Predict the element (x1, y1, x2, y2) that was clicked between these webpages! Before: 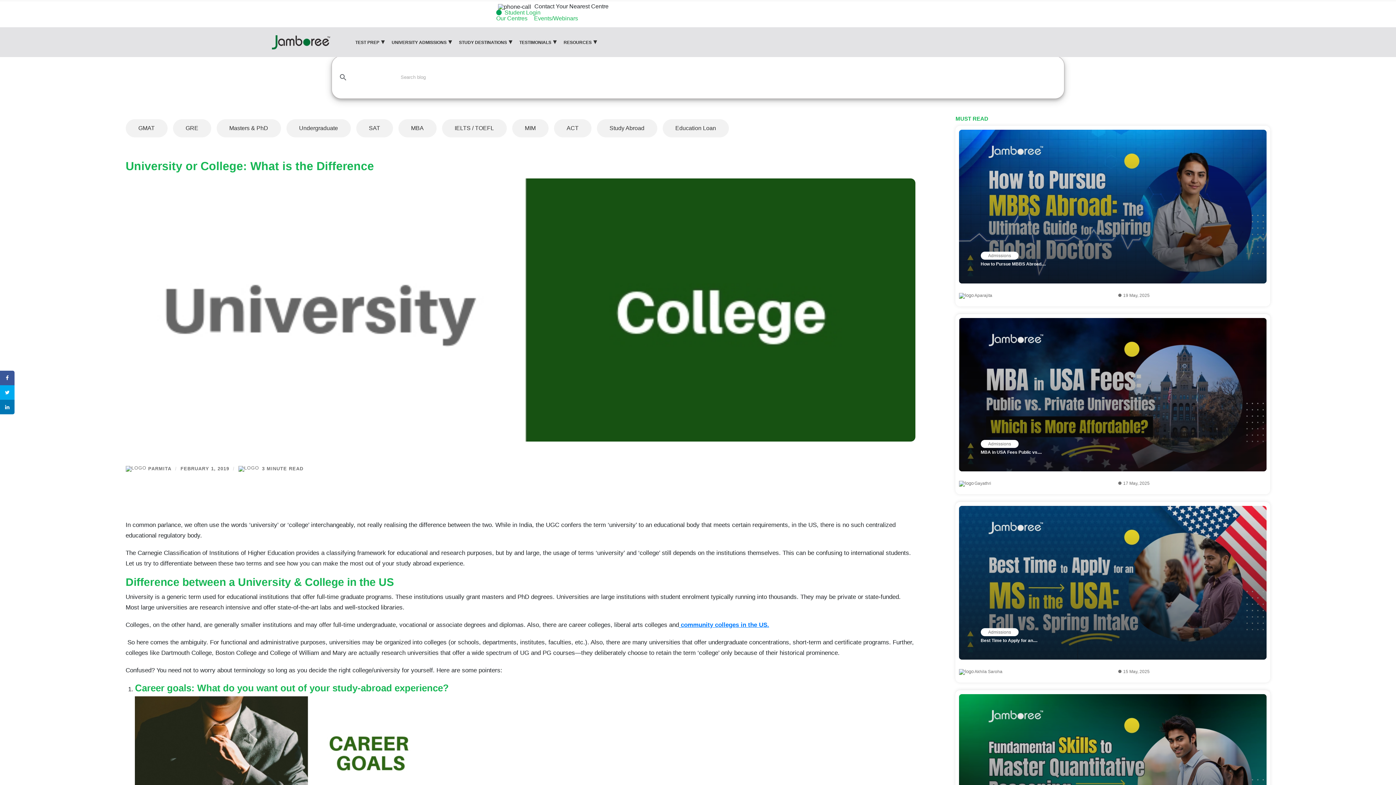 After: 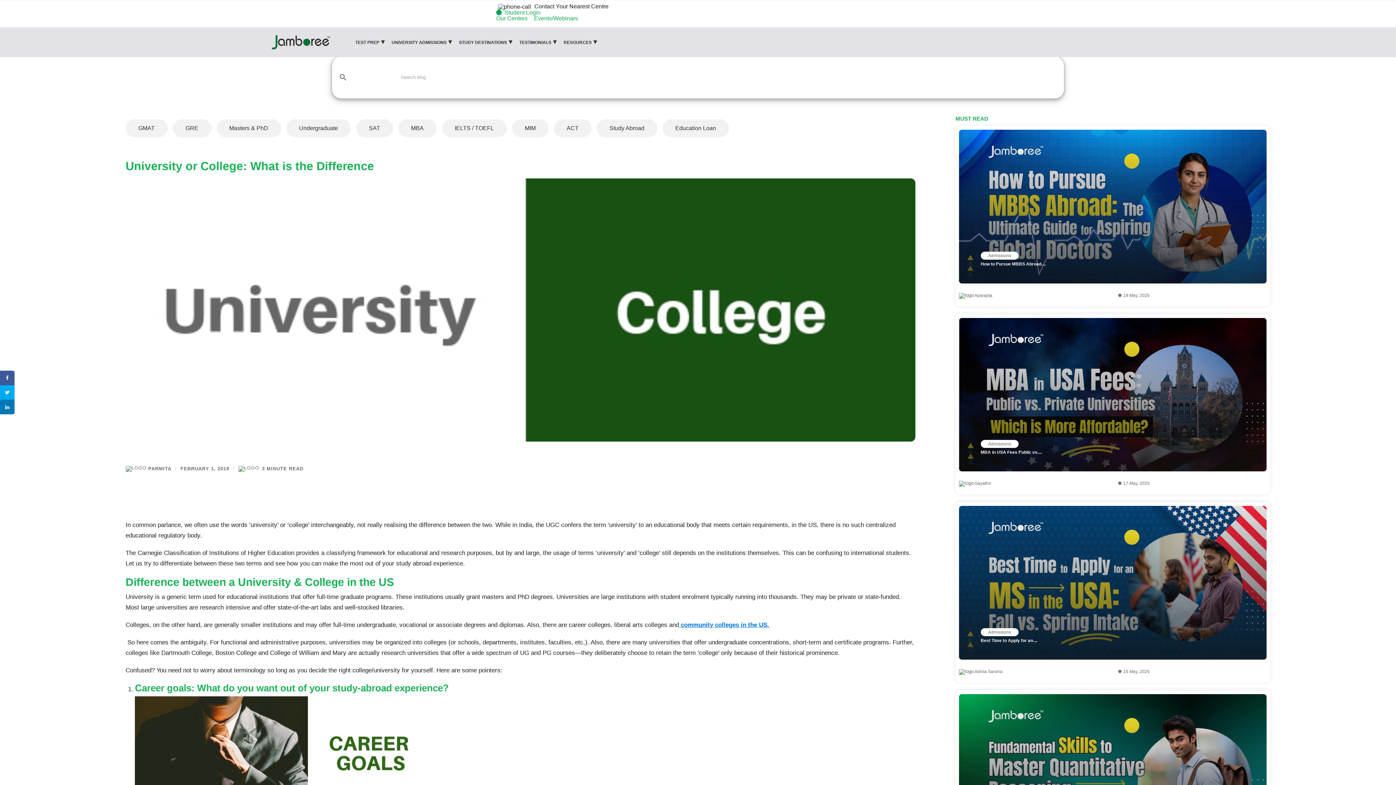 Action: bbox: (180, 466, 229, 471) label: FEBRUARY 1, 2019